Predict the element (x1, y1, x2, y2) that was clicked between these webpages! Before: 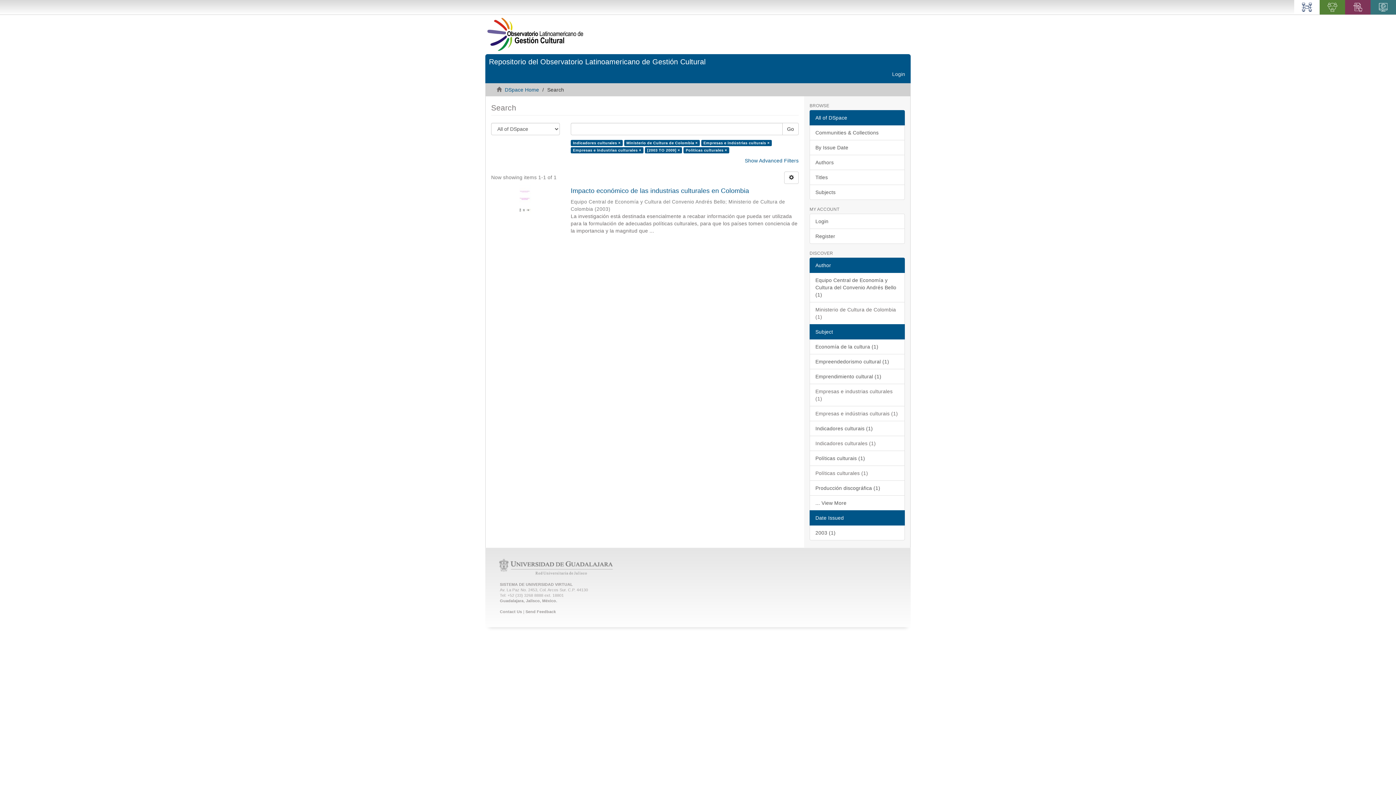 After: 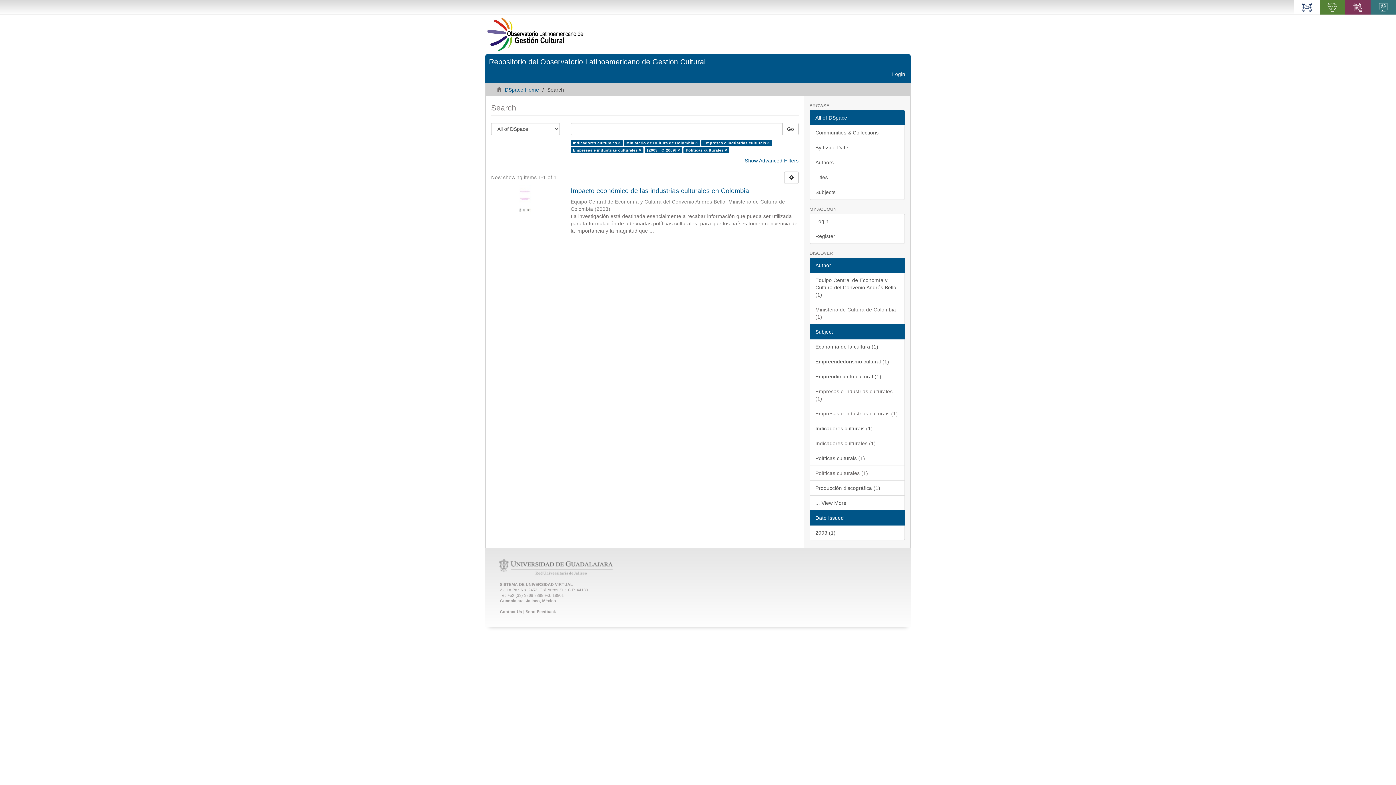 Action: label: All of DSpace bbox: (809, 110, 905, 125)